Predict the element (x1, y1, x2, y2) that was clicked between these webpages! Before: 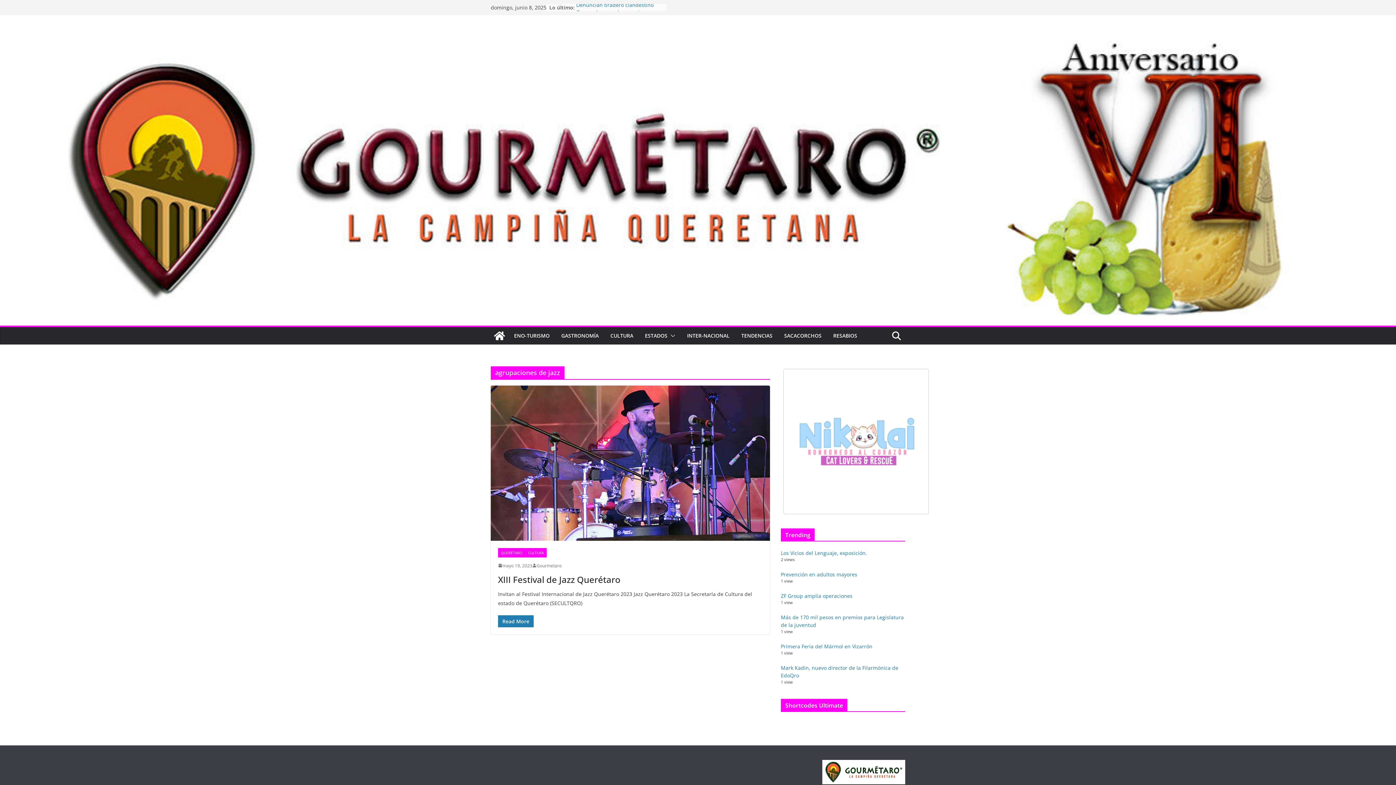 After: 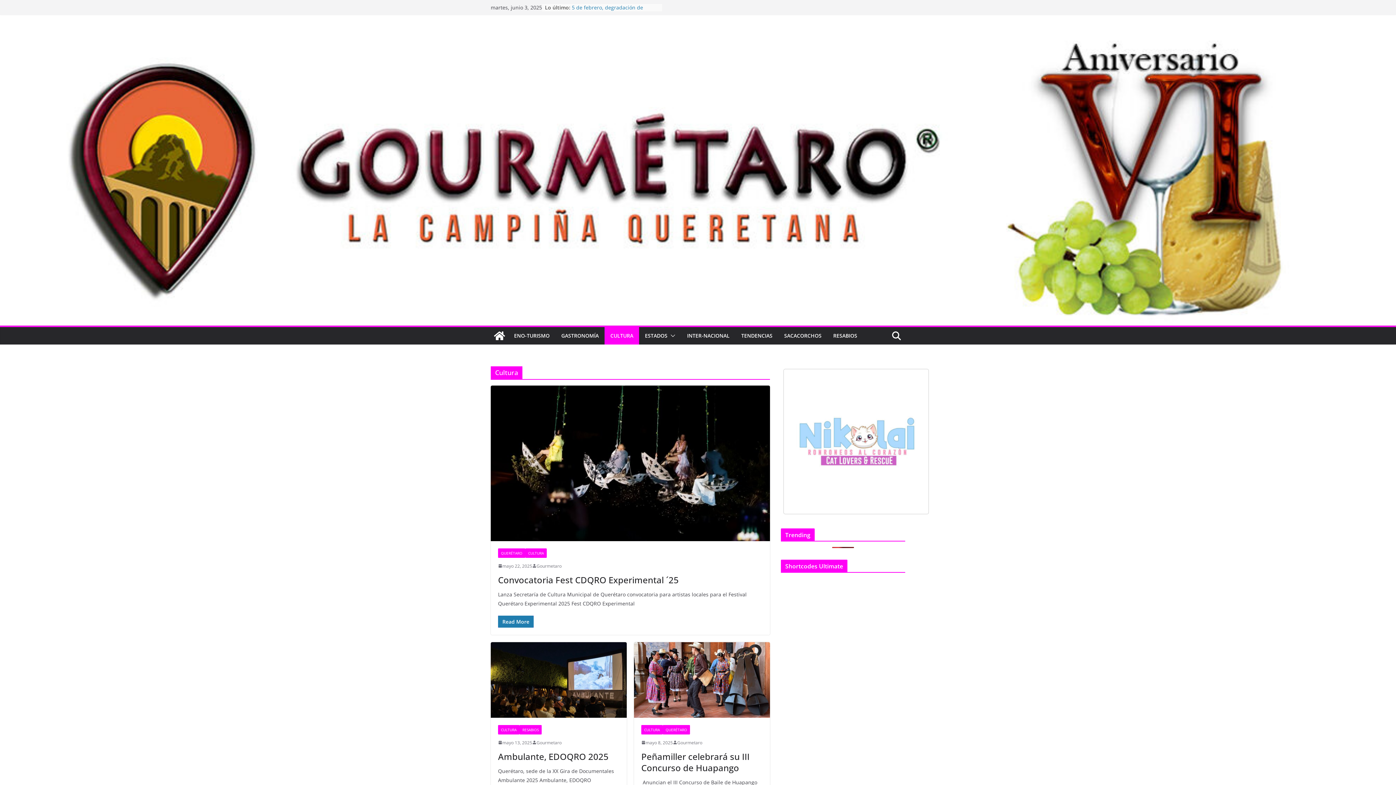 Action: bbox: (525, 548, 546, 557) label: CULTURA